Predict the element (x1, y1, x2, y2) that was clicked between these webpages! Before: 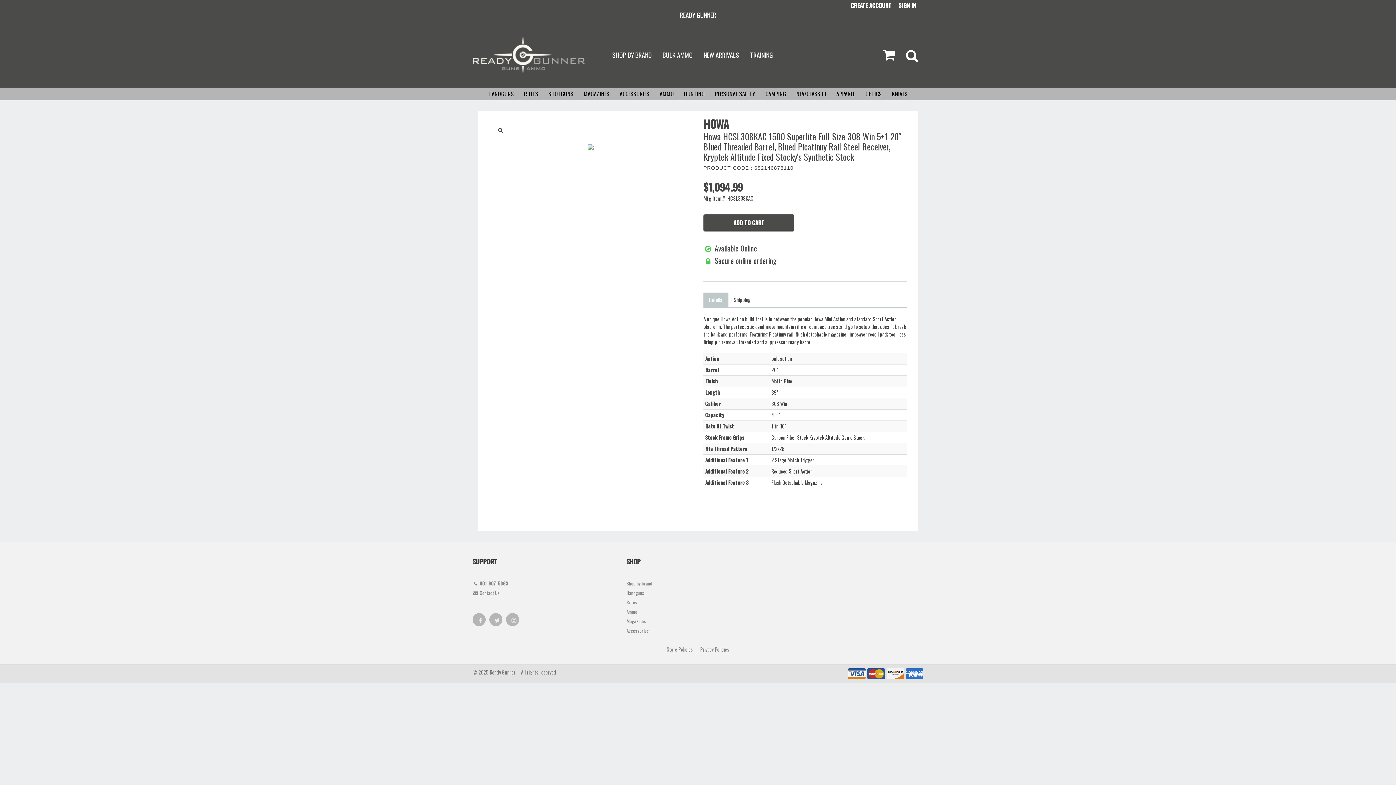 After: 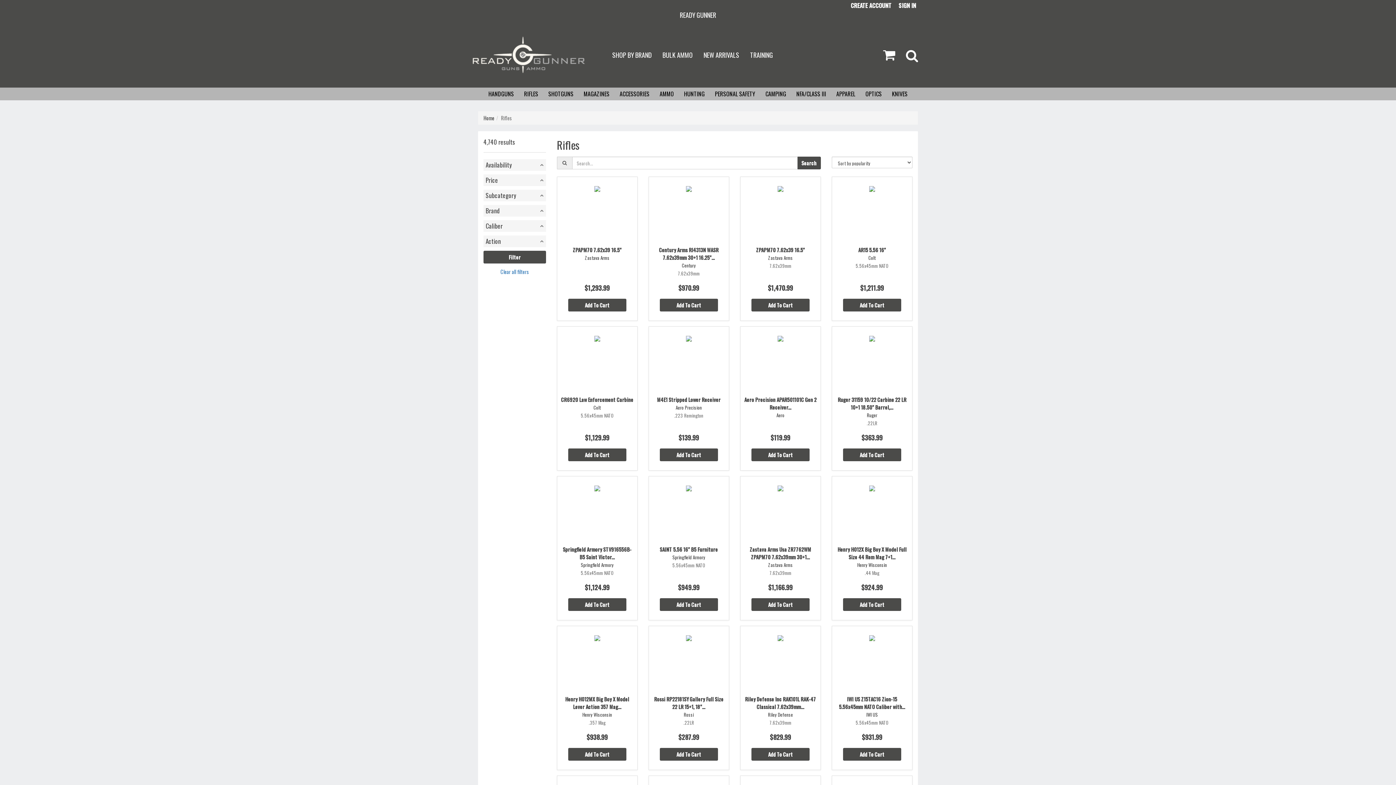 Action: bbox: (519, 87, 543, 100) label: RIFLES